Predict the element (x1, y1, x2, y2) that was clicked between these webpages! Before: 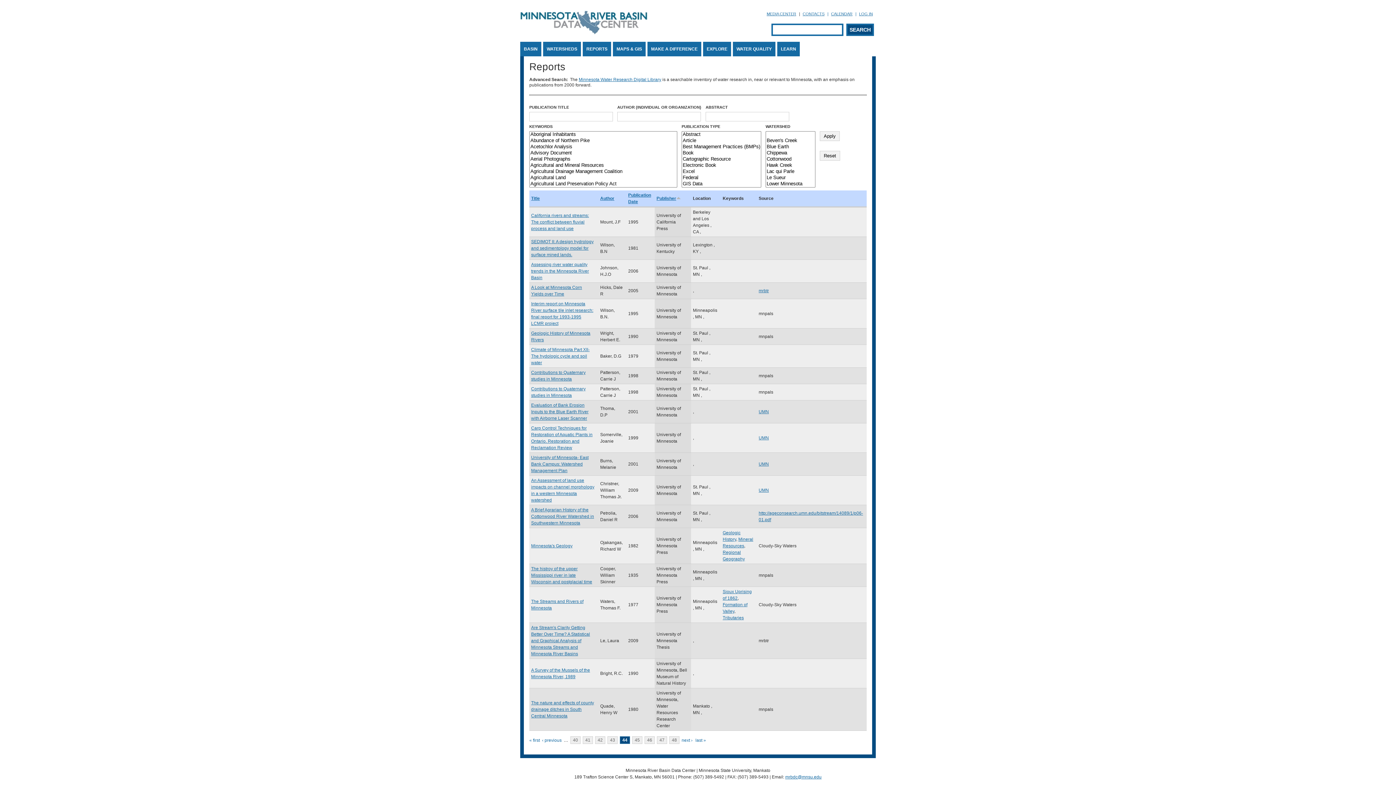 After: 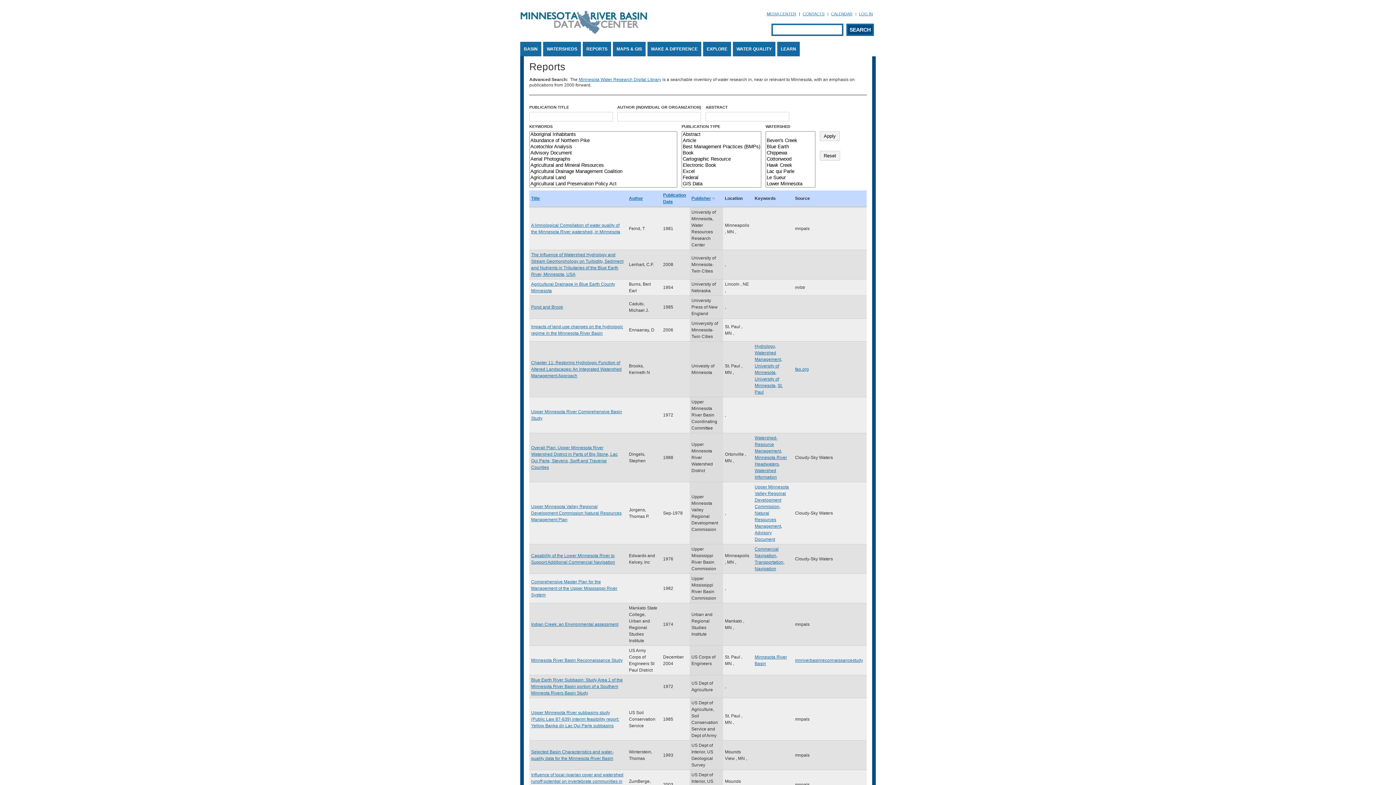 Action: bbox: (681, 738, 692, 743) label: next ›